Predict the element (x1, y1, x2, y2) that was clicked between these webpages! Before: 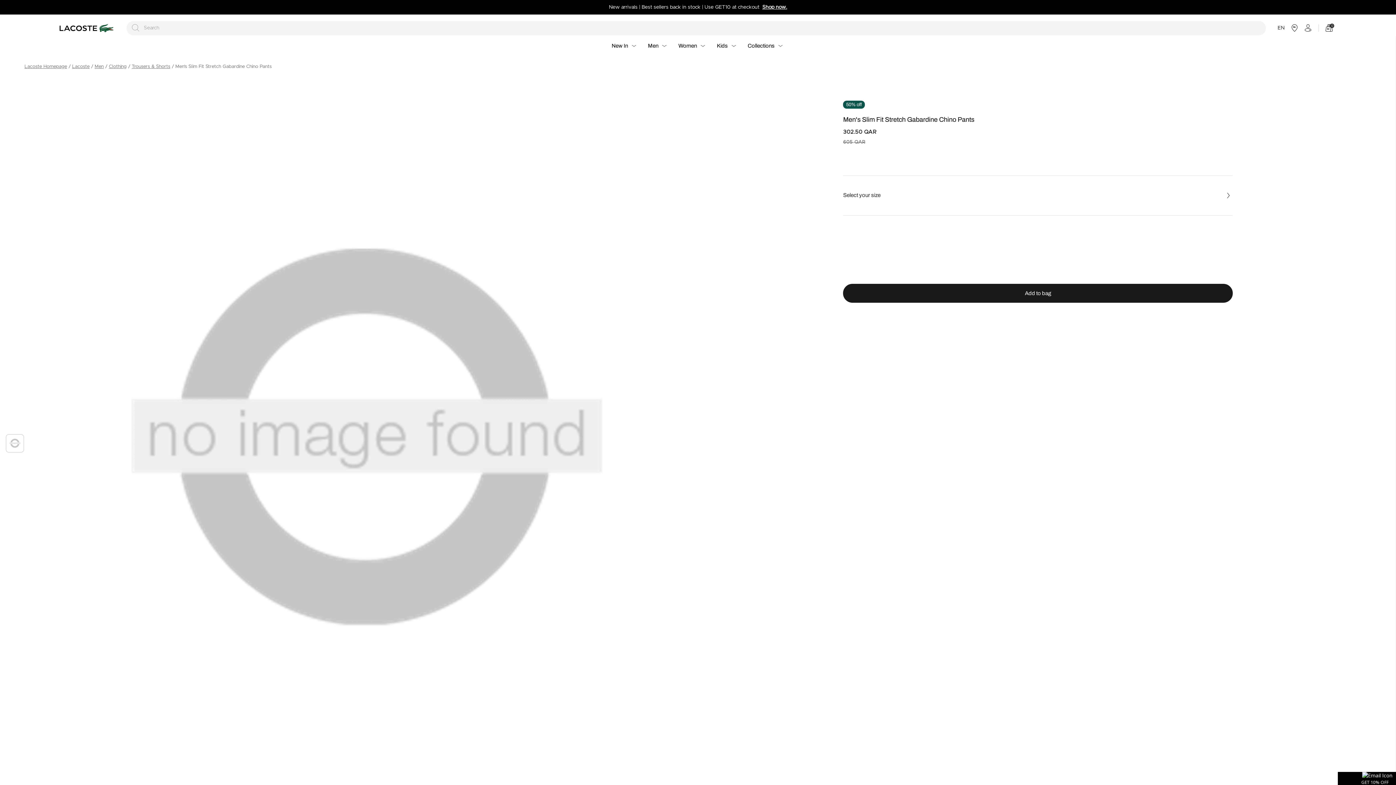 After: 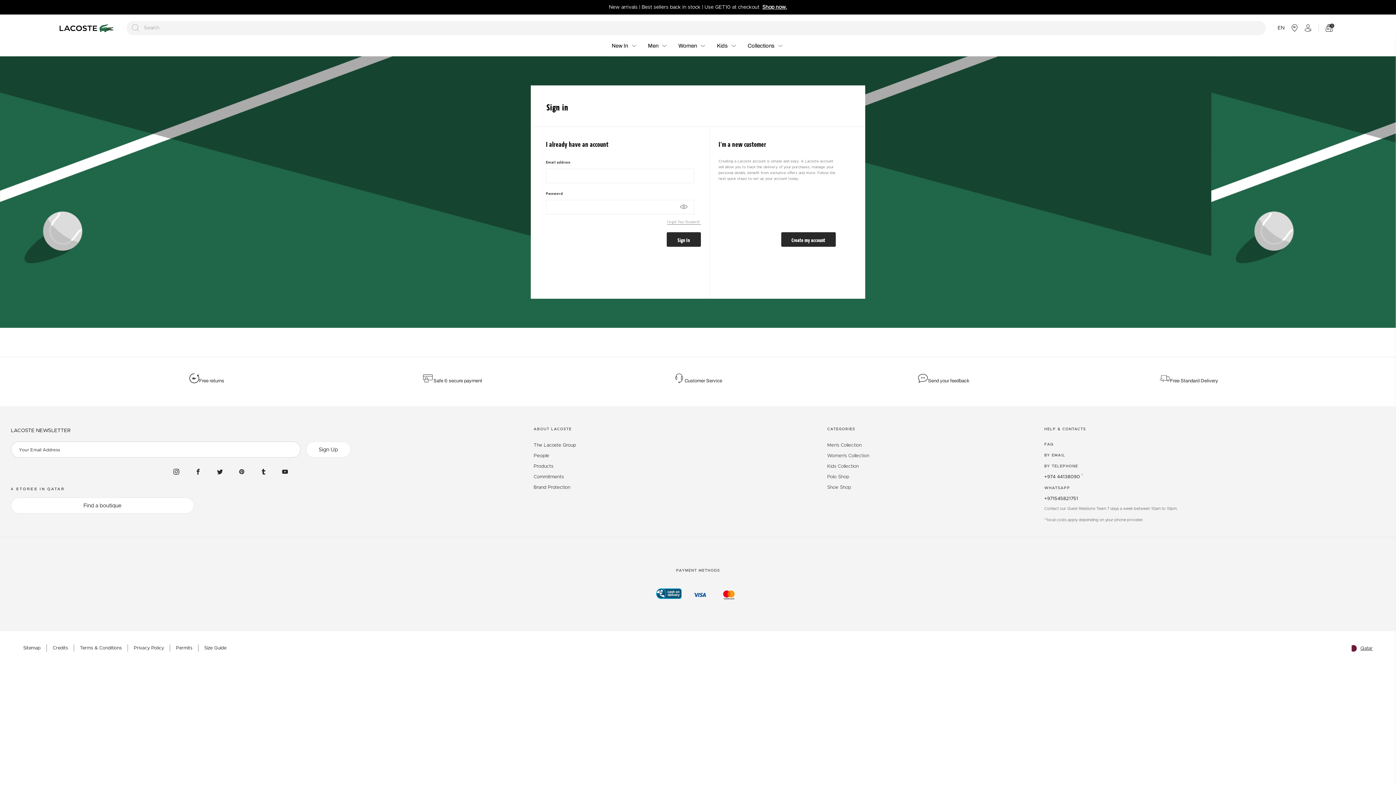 Action: bbox: (1305, 19, 1311, 36) label: Login/Register